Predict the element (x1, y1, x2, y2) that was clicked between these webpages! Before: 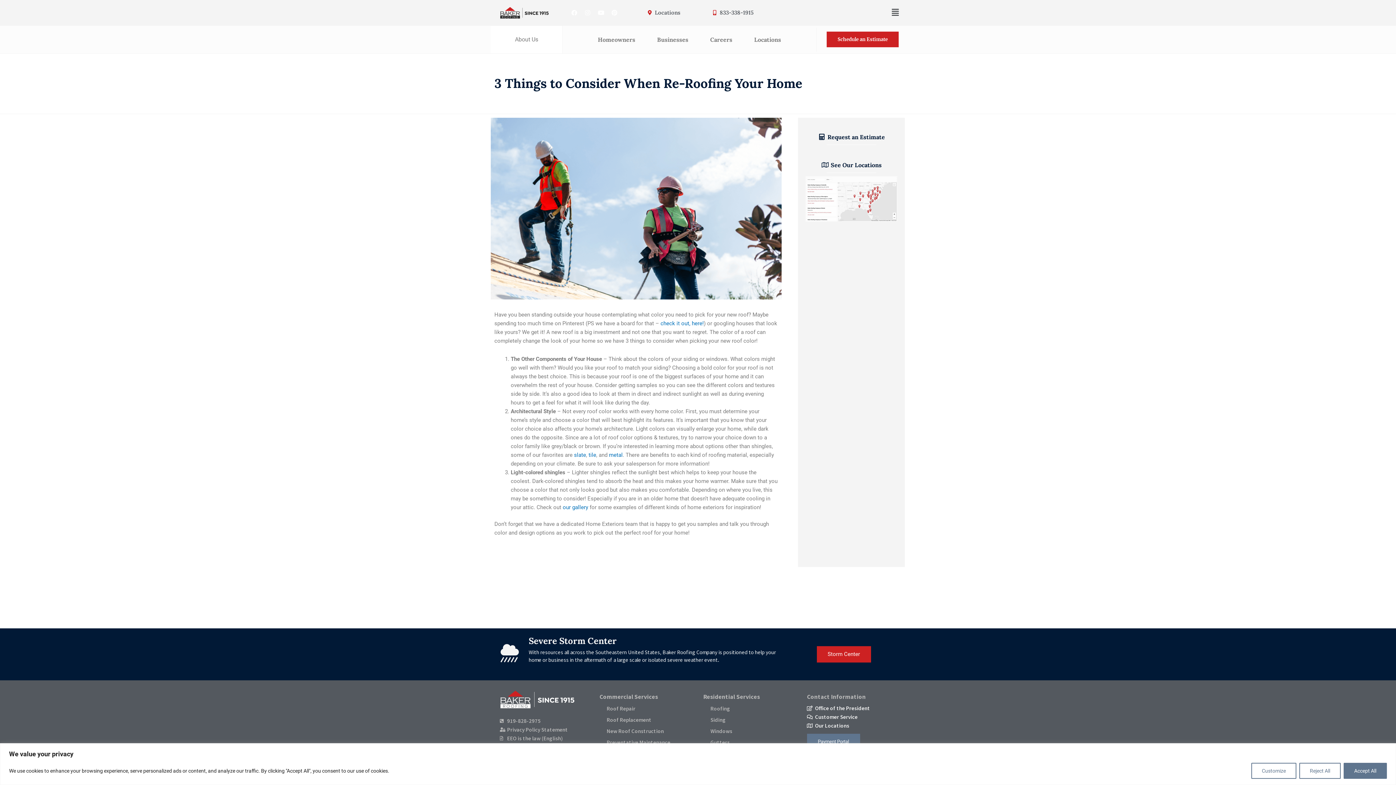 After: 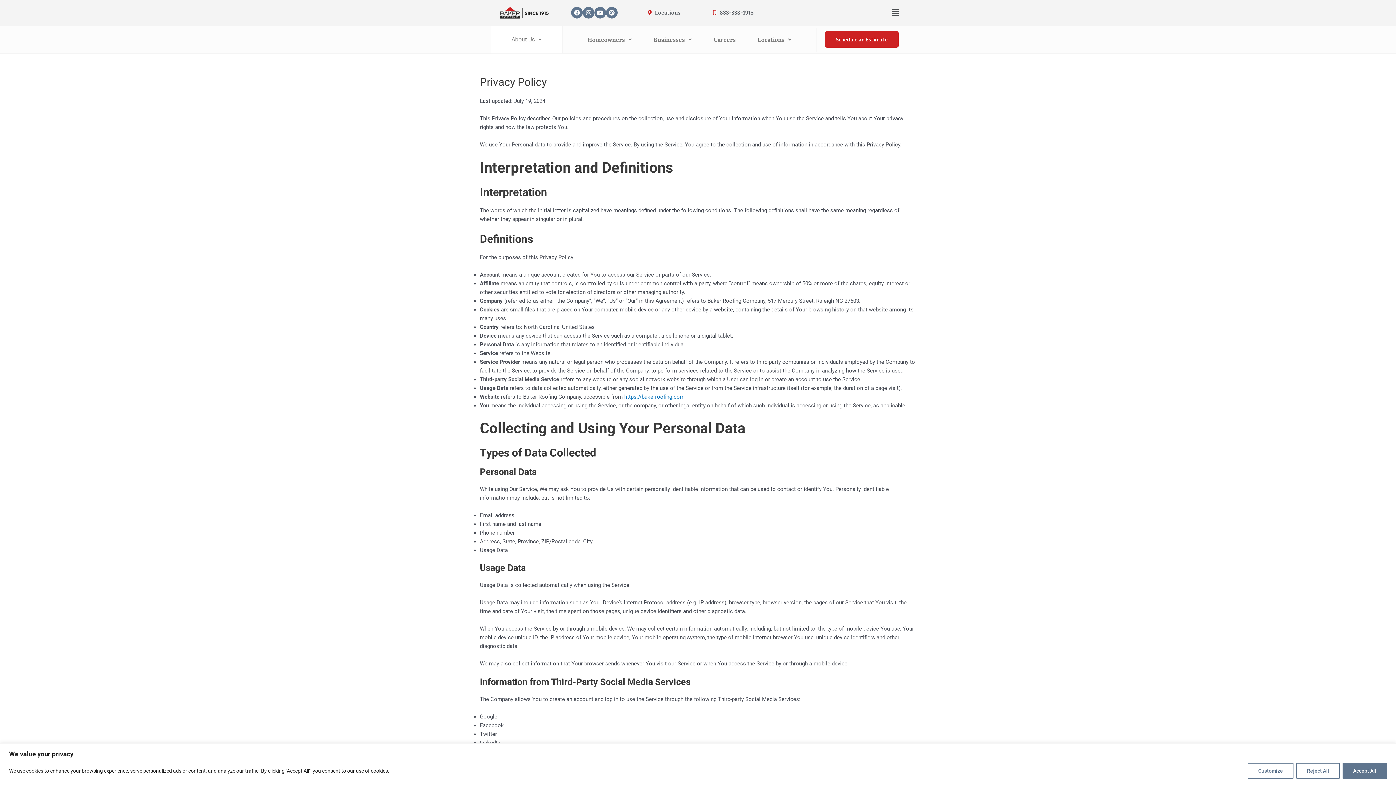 Action: label: Privacy Policy Statement bbox: (500, 725, 577, 734)